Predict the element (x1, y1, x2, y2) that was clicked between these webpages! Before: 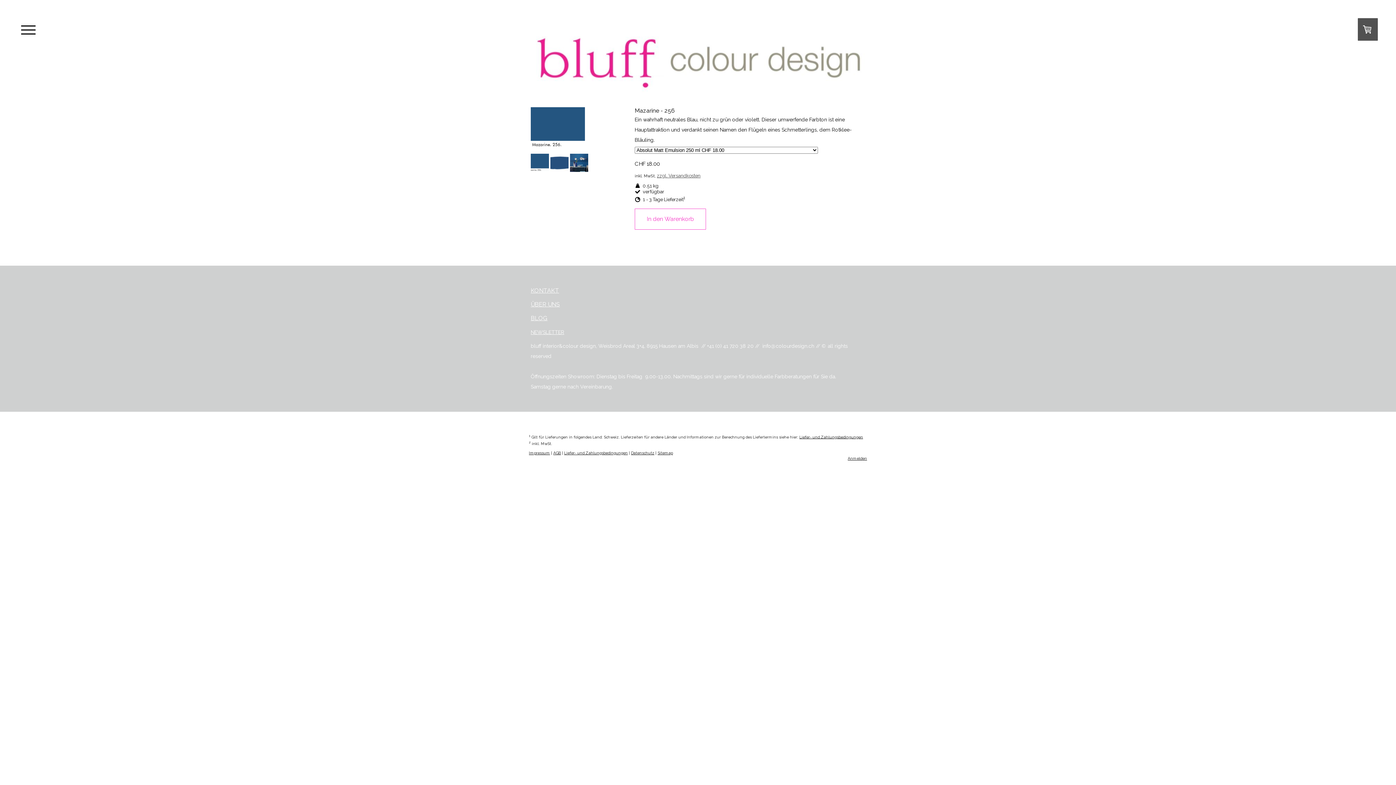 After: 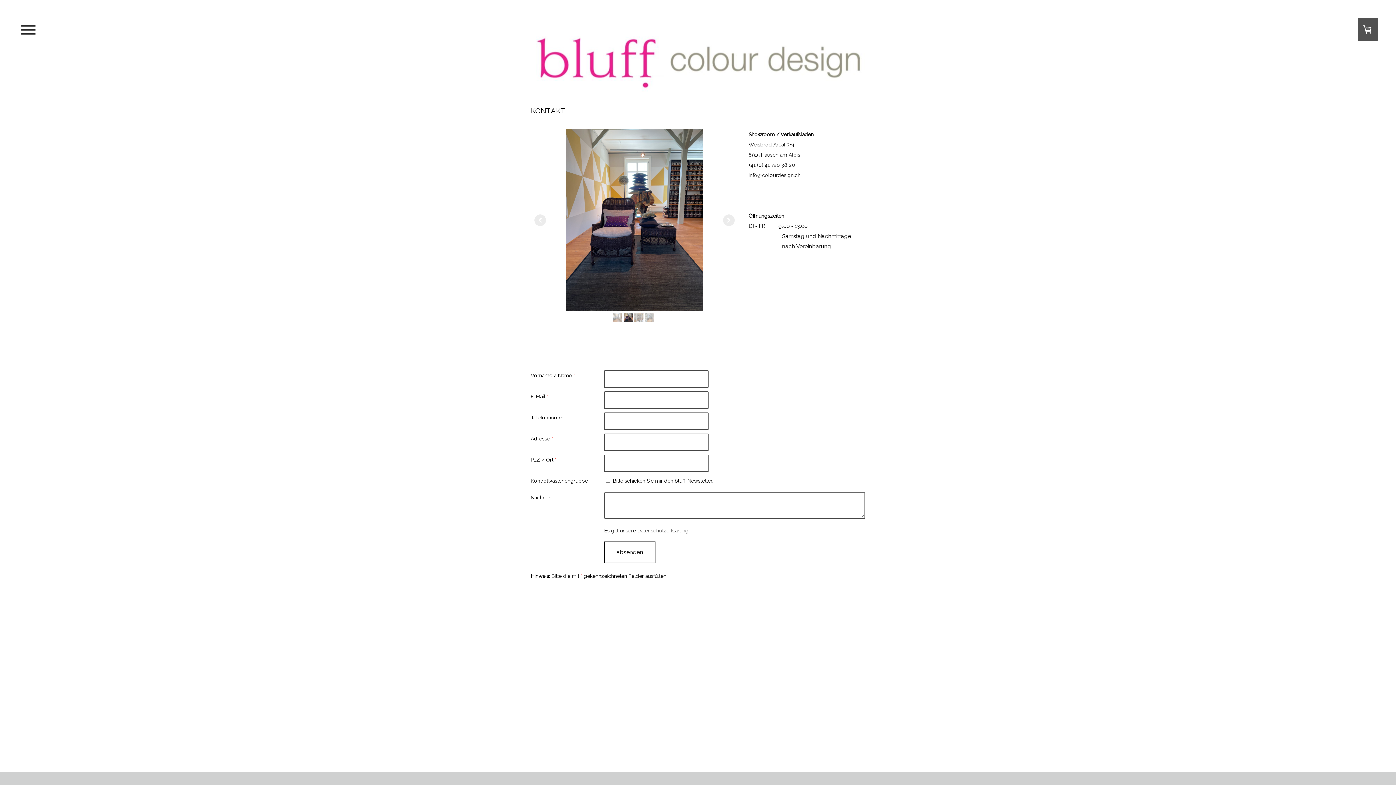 Action: label: KONTAKT bbox: (530, 288, 559, 293)